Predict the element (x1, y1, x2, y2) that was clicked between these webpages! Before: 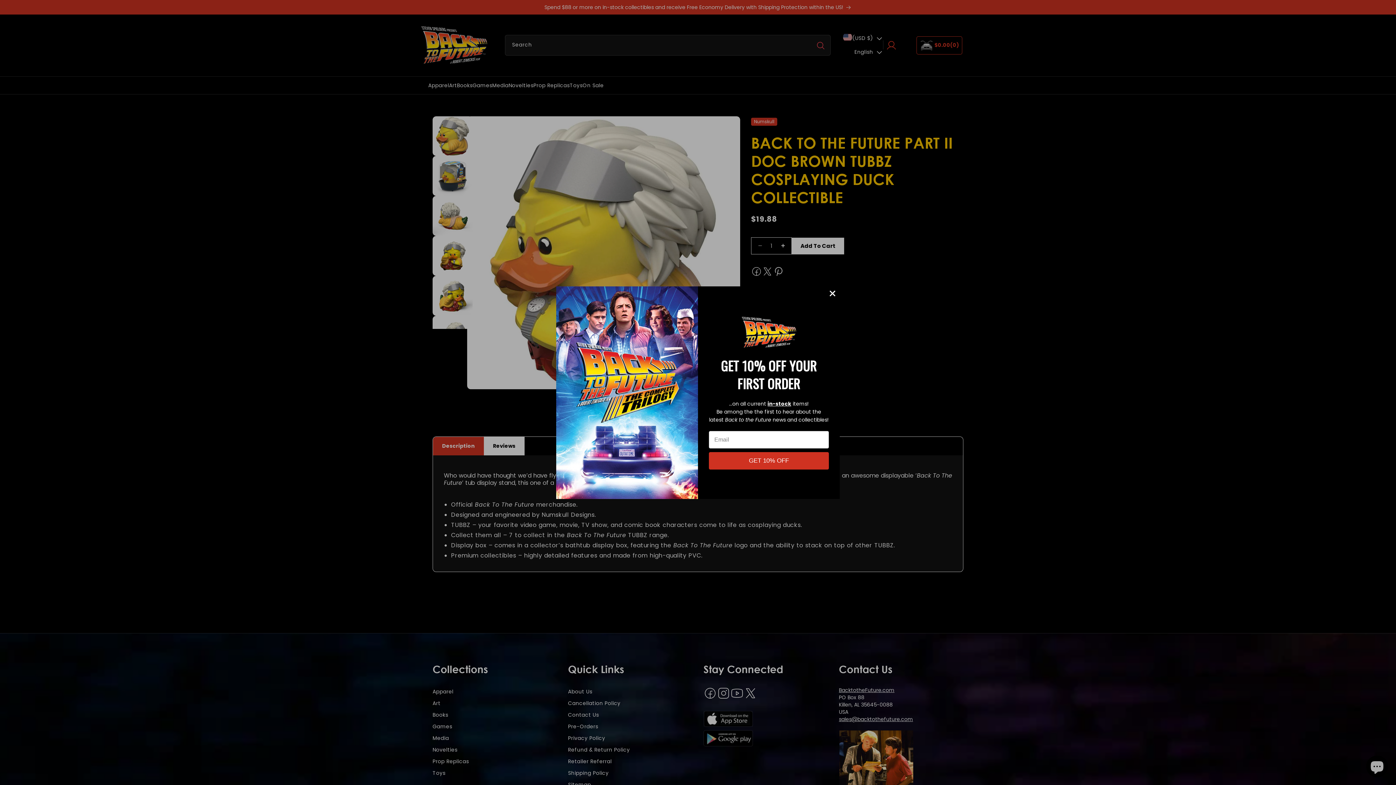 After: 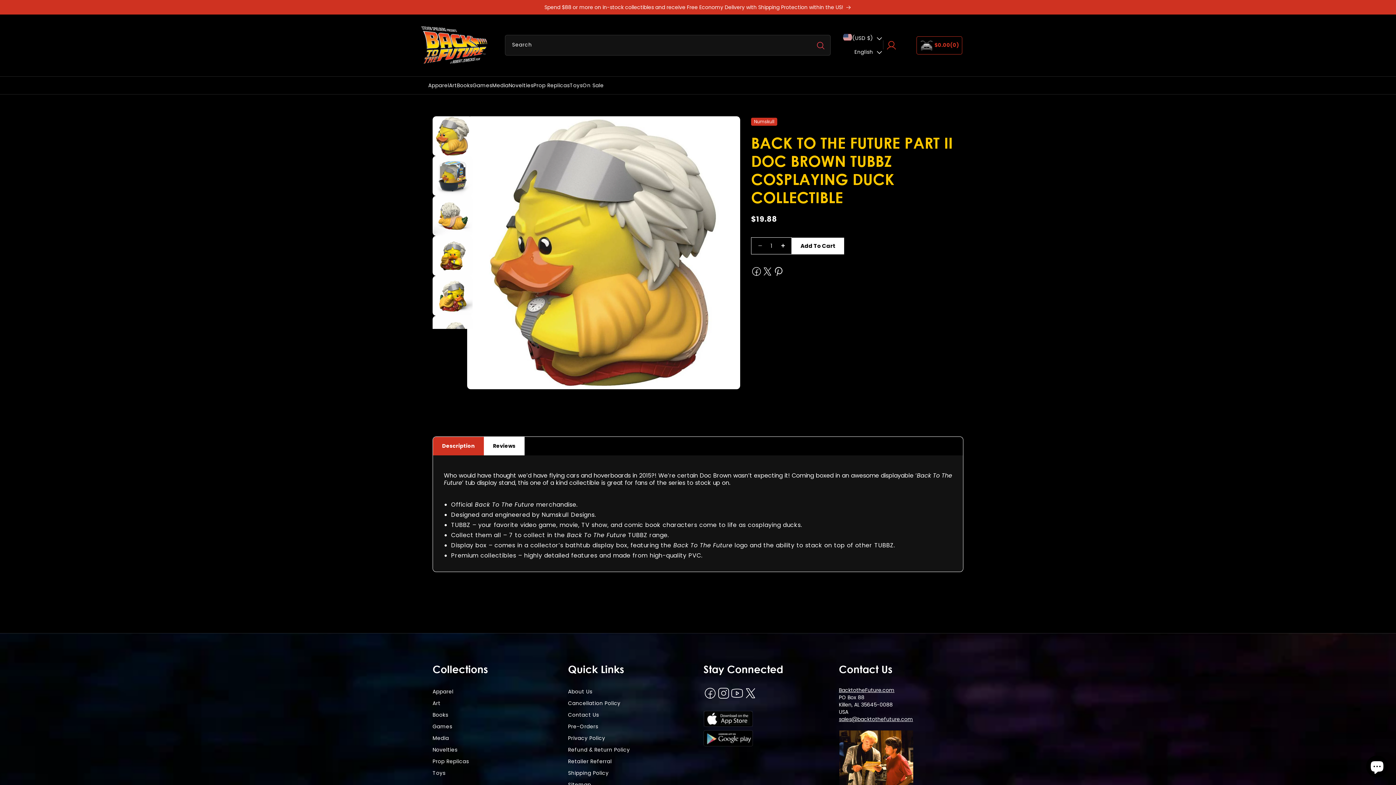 Action: bbox: (825, 286, 840, 300)